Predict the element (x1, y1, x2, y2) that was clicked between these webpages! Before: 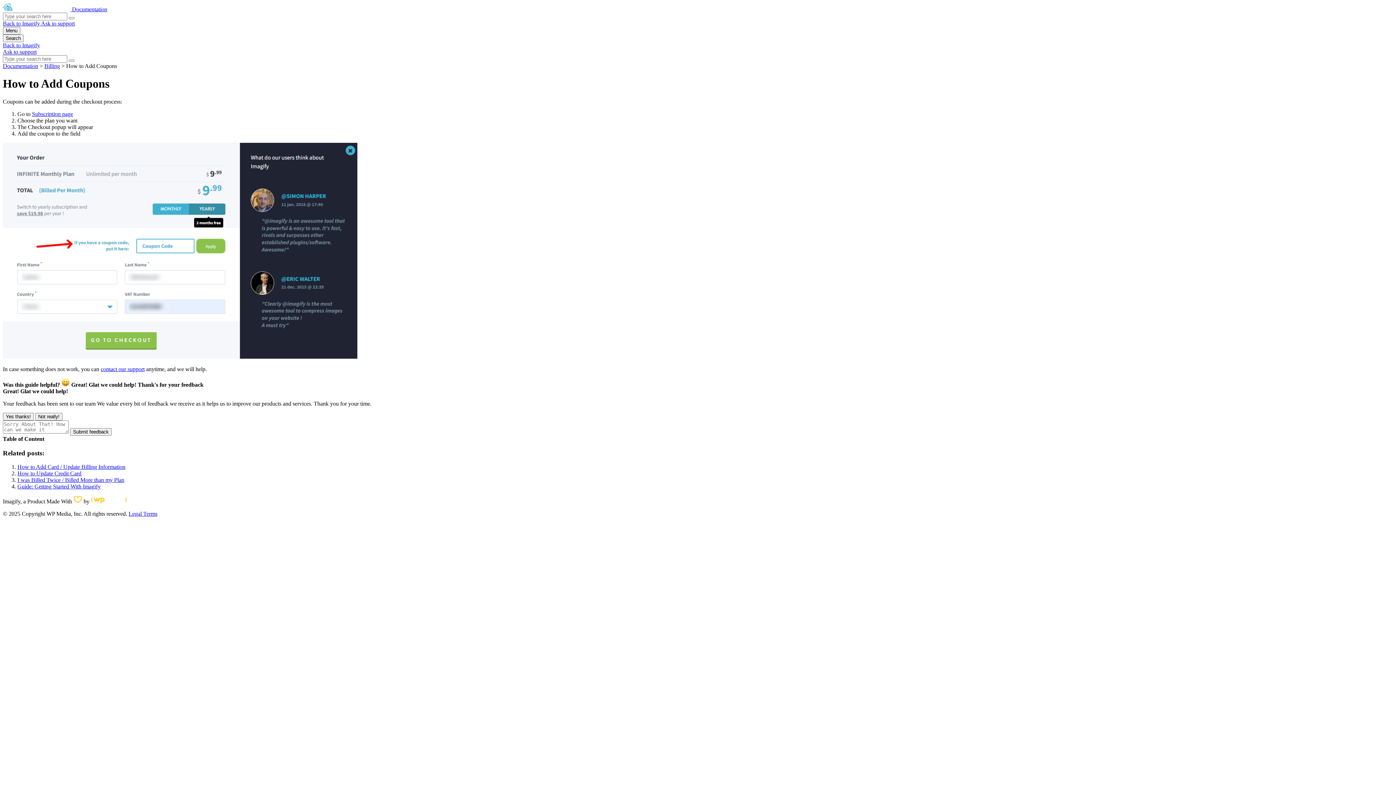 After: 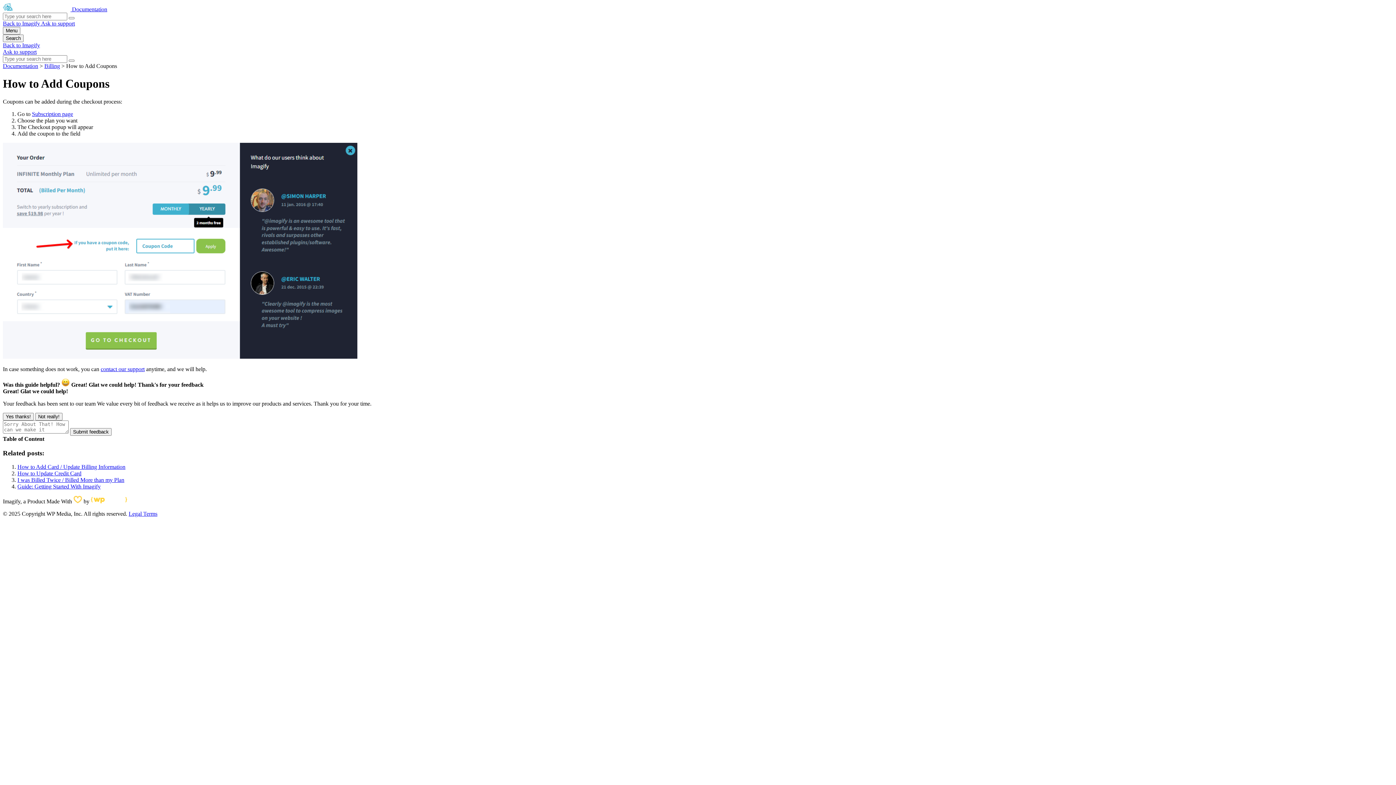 Action: bbox: (32, 110, 73, 117) label: Subscription page